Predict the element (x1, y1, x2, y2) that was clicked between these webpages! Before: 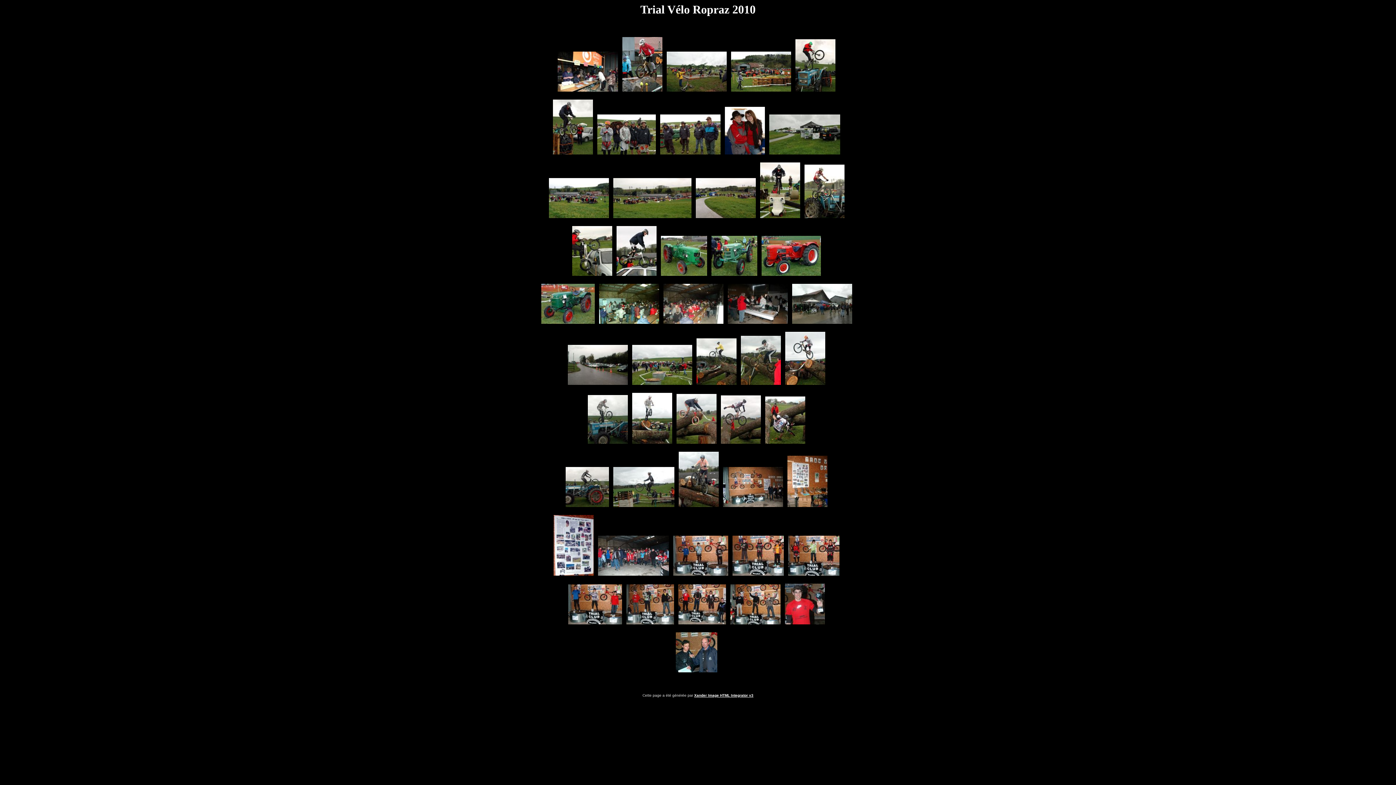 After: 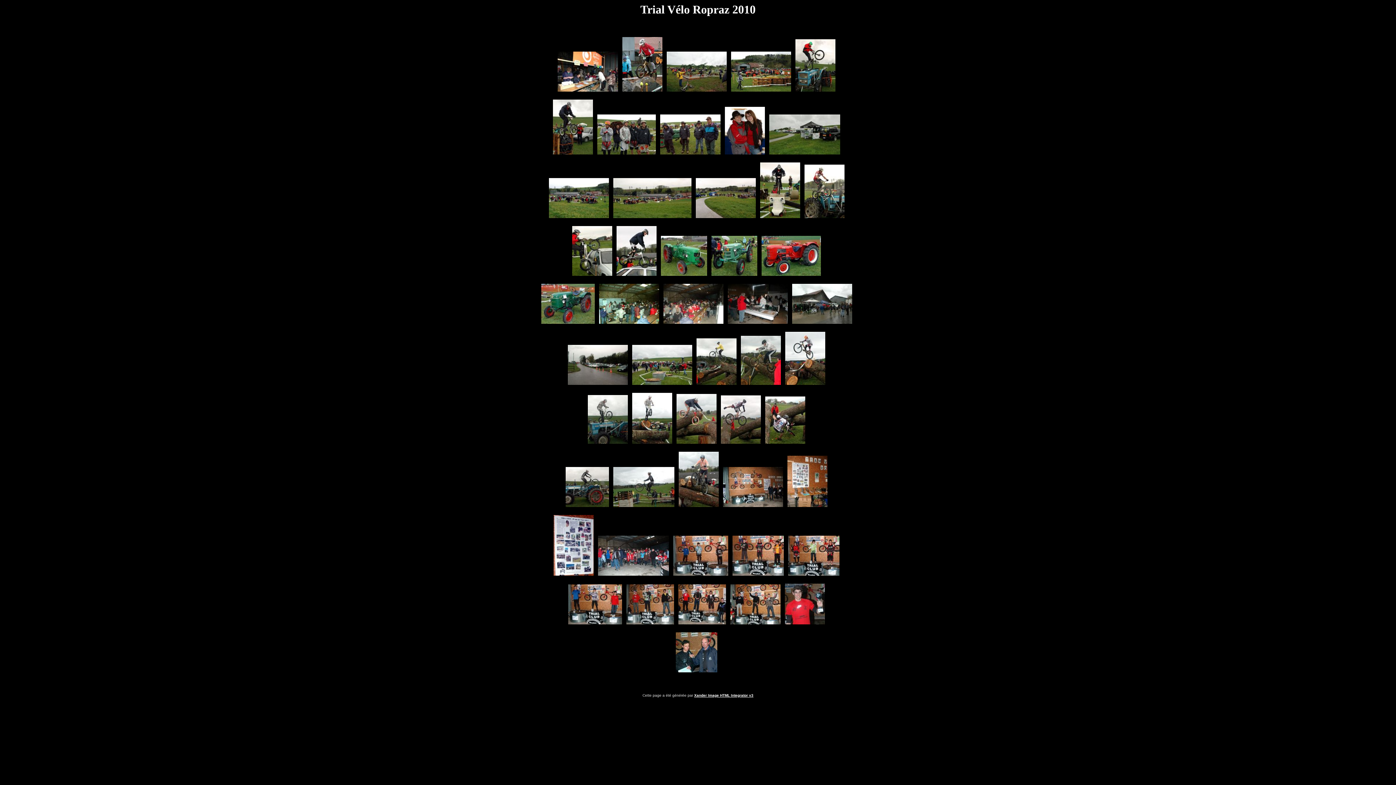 Action: bbox: (673, 571, 728, 577)